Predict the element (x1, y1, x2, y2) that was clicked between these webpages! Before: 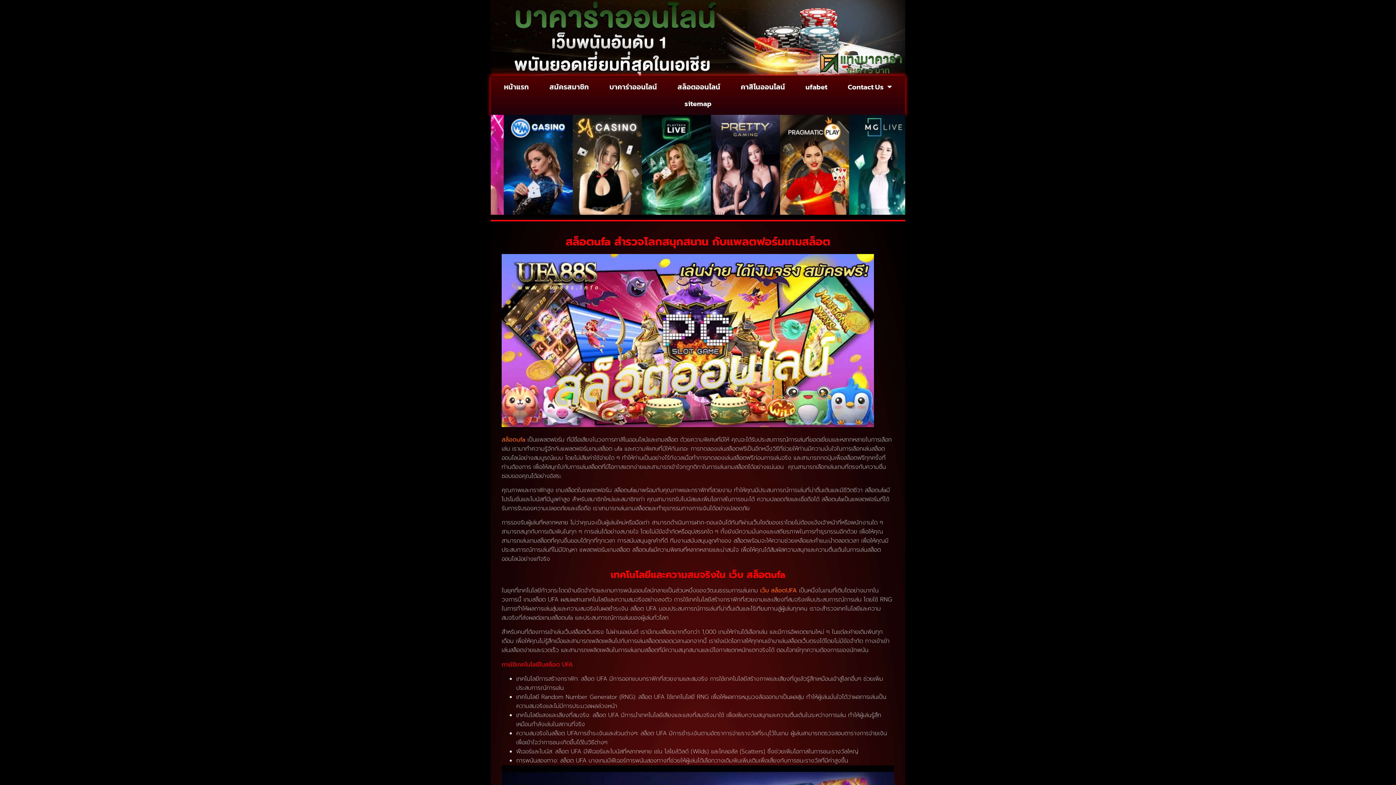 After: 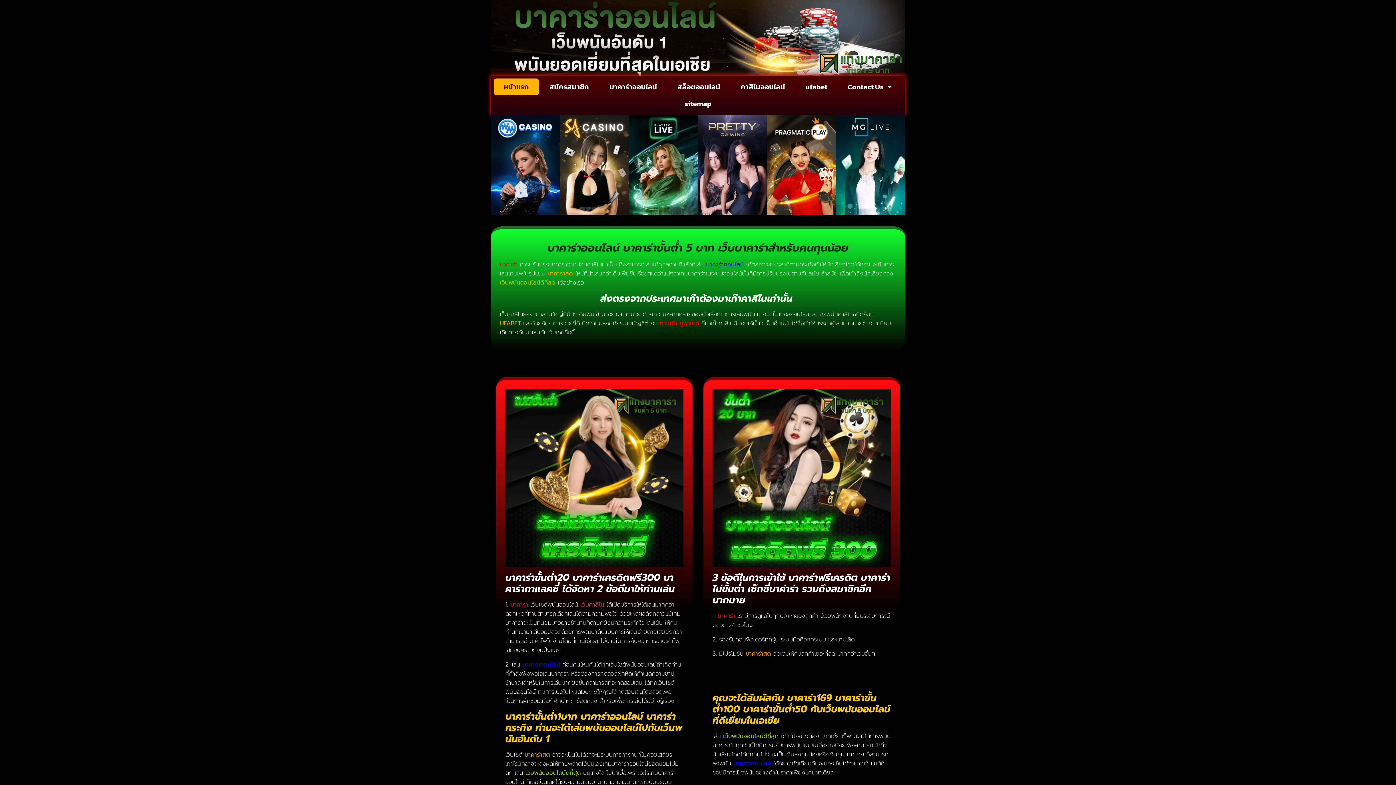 Action: bbox: (501, 421, 874, 429)